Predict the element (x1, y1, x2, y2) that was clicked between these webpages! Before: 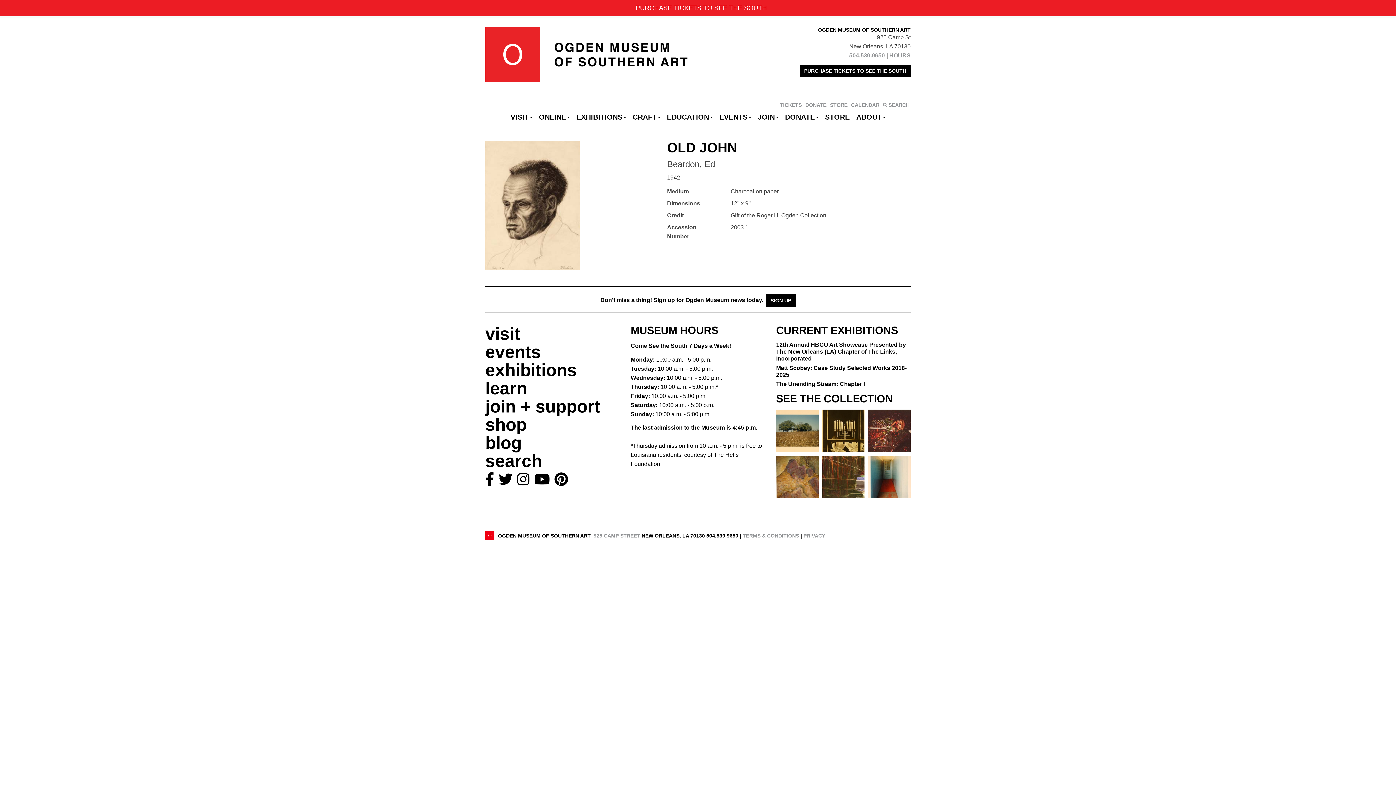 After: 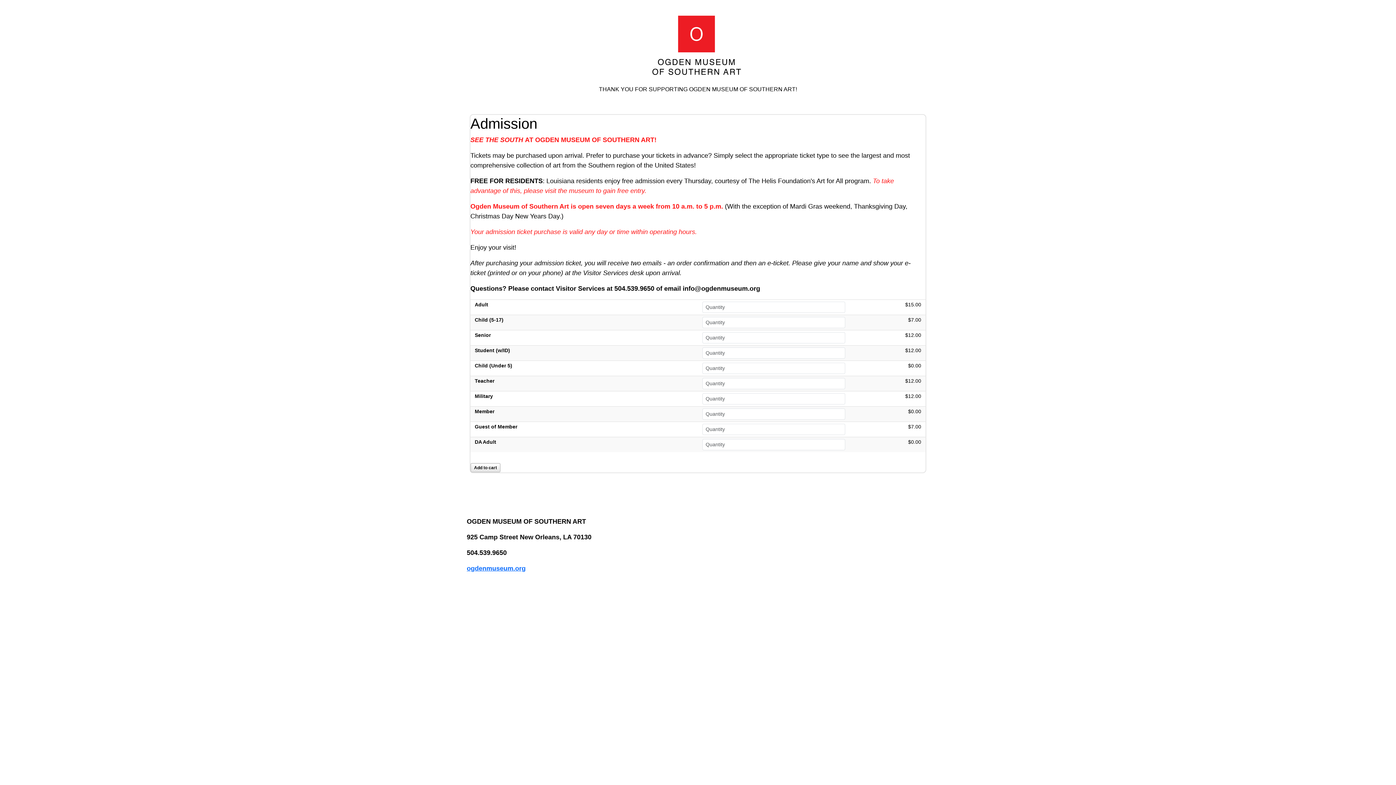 Action: bbox: (635, 4, 767, 11) label: PURCHASE TICKETS TO SEE THE SOUTH